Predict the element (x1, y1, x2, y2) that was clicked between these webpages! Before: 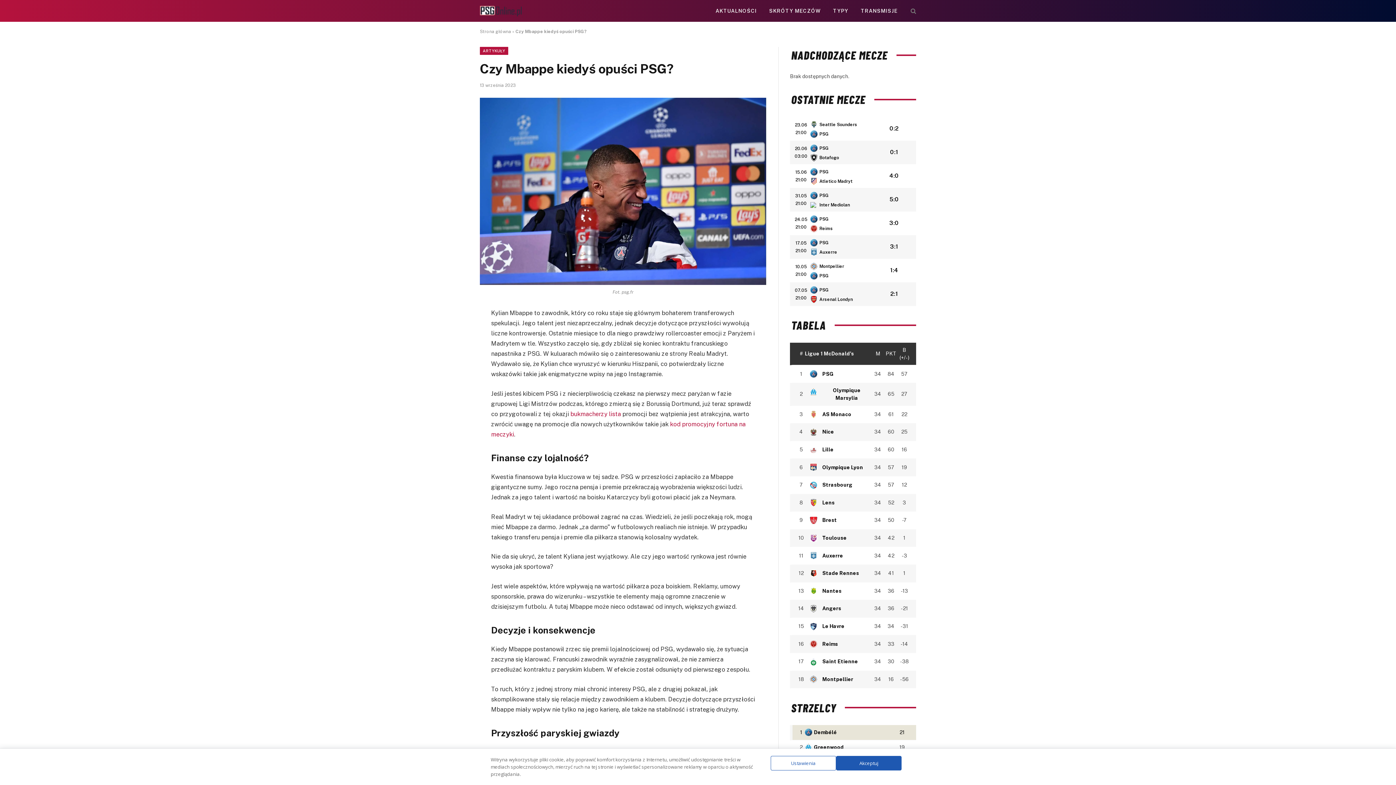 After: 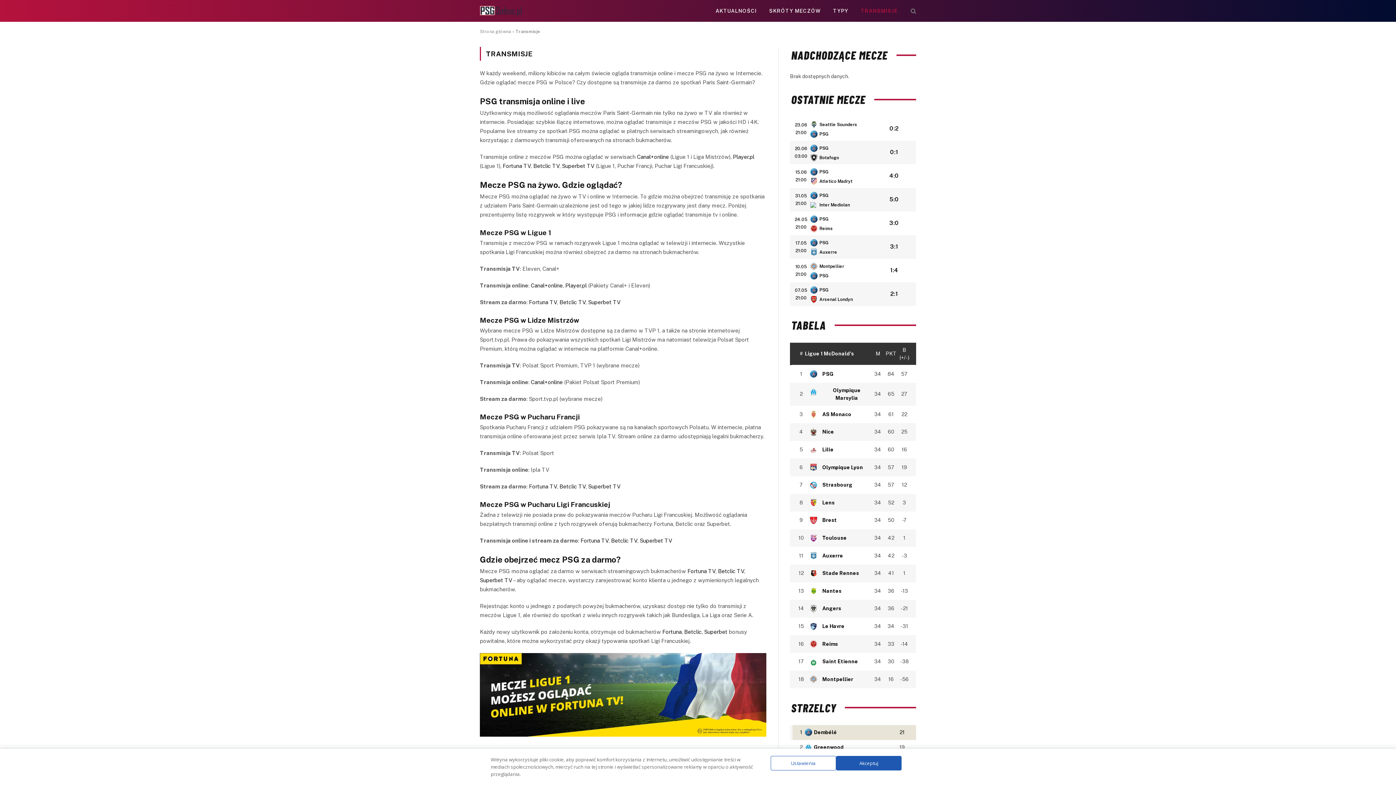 Action: label: TRANSMISJE bbox: (854, 0, 904, 21)